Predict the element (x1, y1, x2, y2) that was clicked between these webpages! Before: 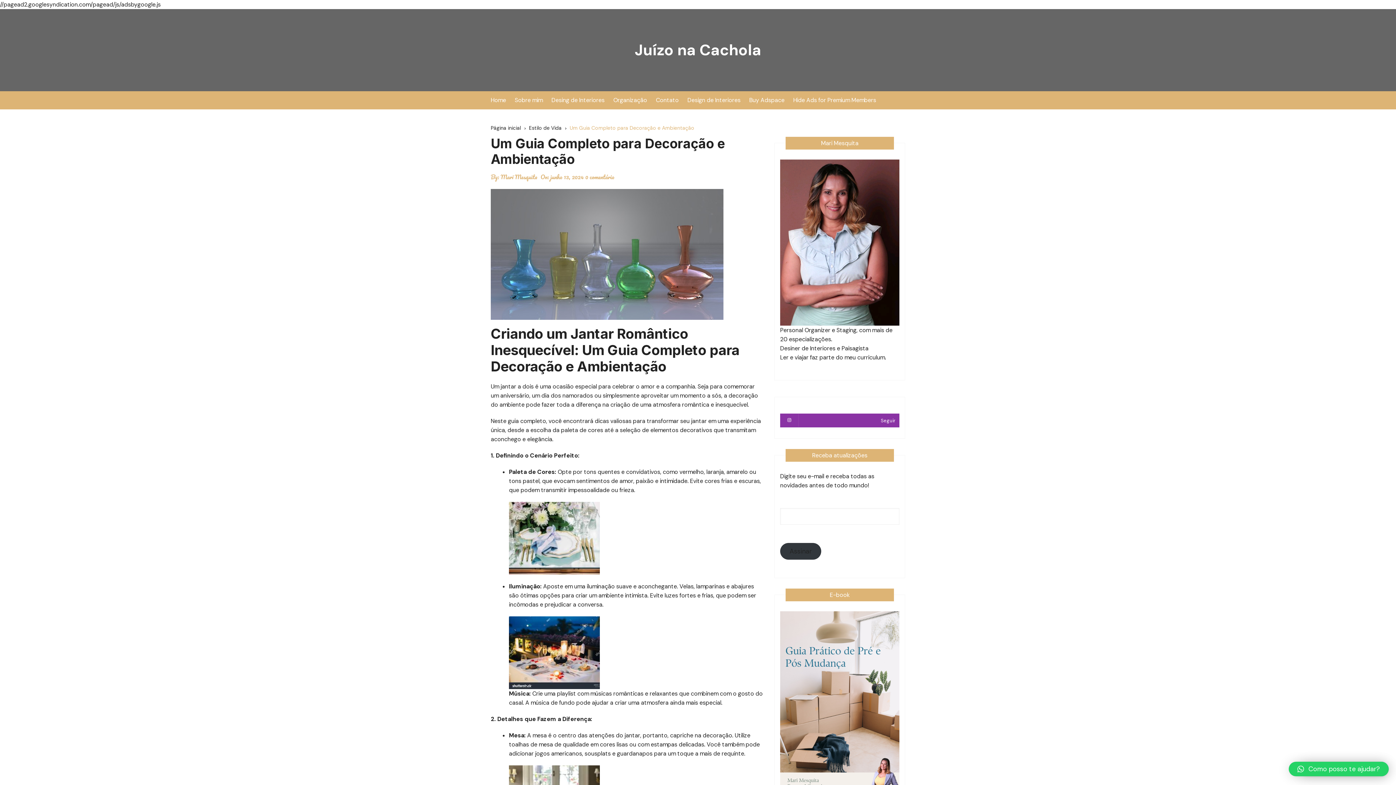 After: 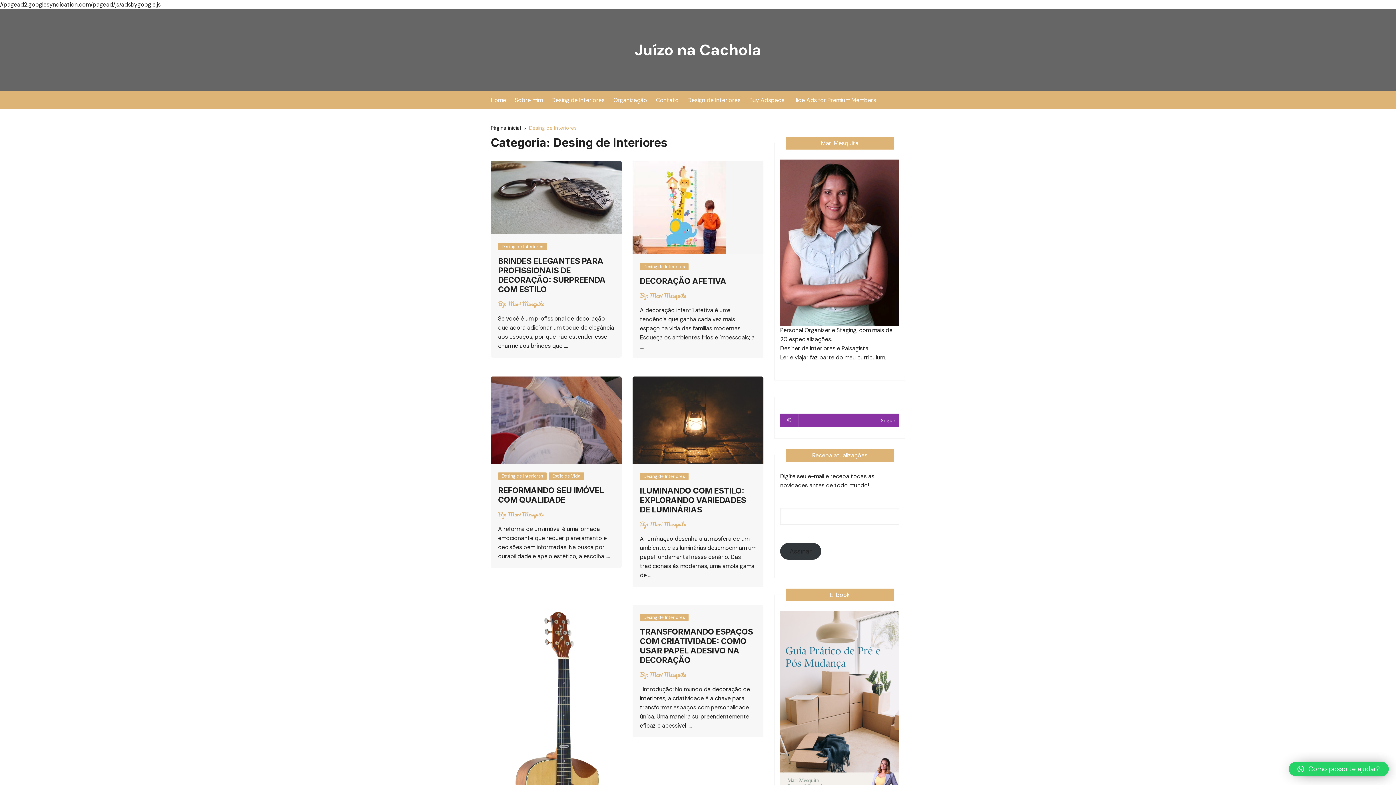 Action: bbox: (551, 91, 612, 109) label: Desing de Interiores